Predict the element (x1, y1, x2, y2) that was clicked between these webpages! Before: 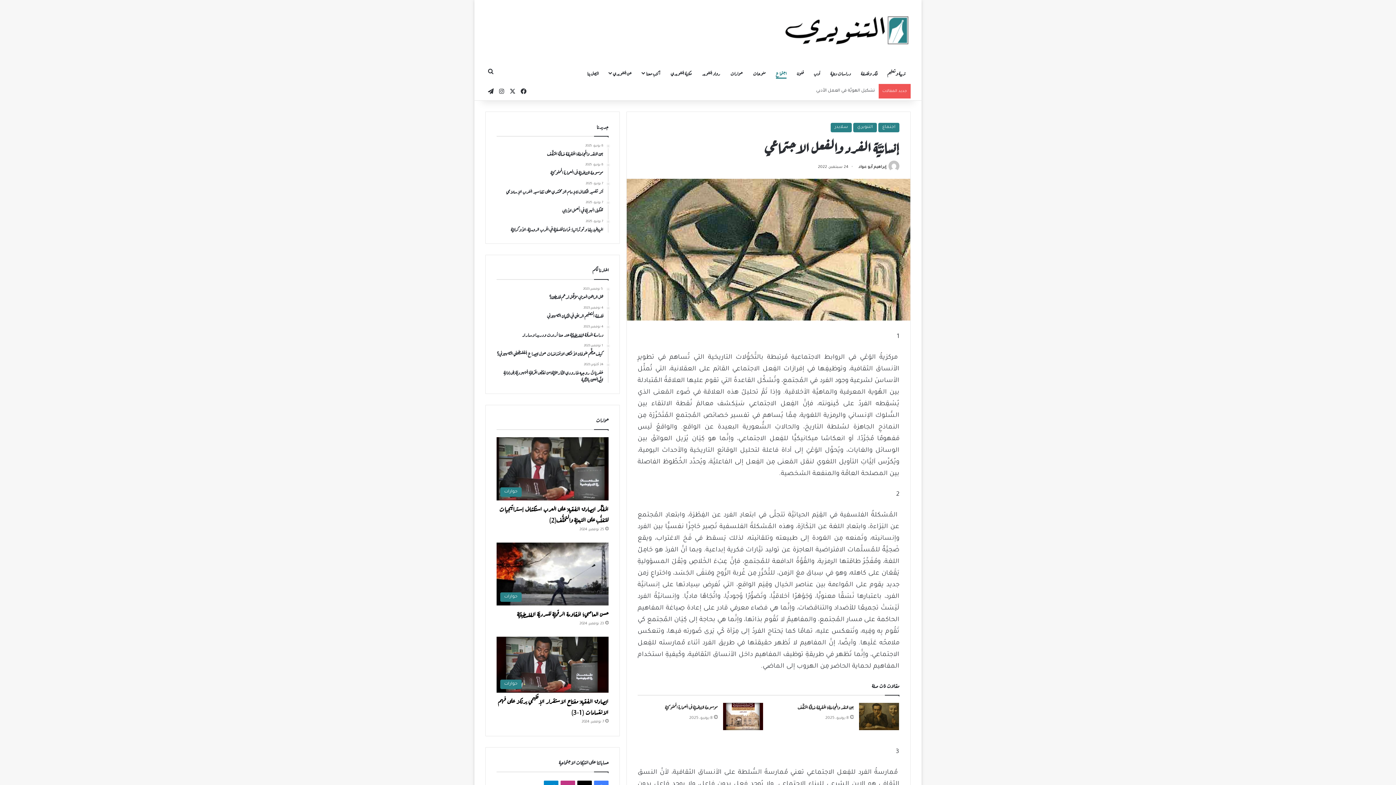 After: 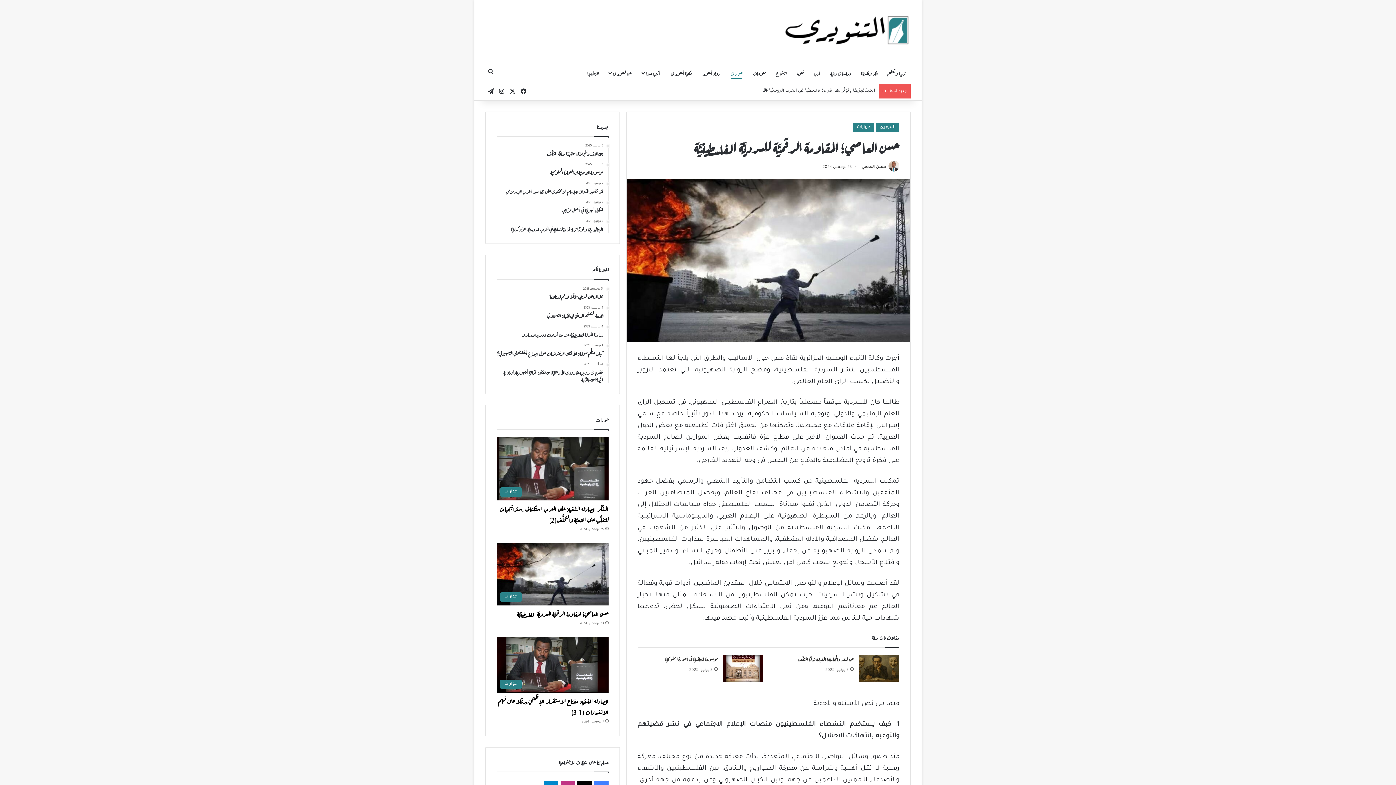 Action: bbox: (517, 609, 608, 618) label: حسن العاصي؛ المقاومة الرقميَّة للسرديَّة الفلسطينيَّة